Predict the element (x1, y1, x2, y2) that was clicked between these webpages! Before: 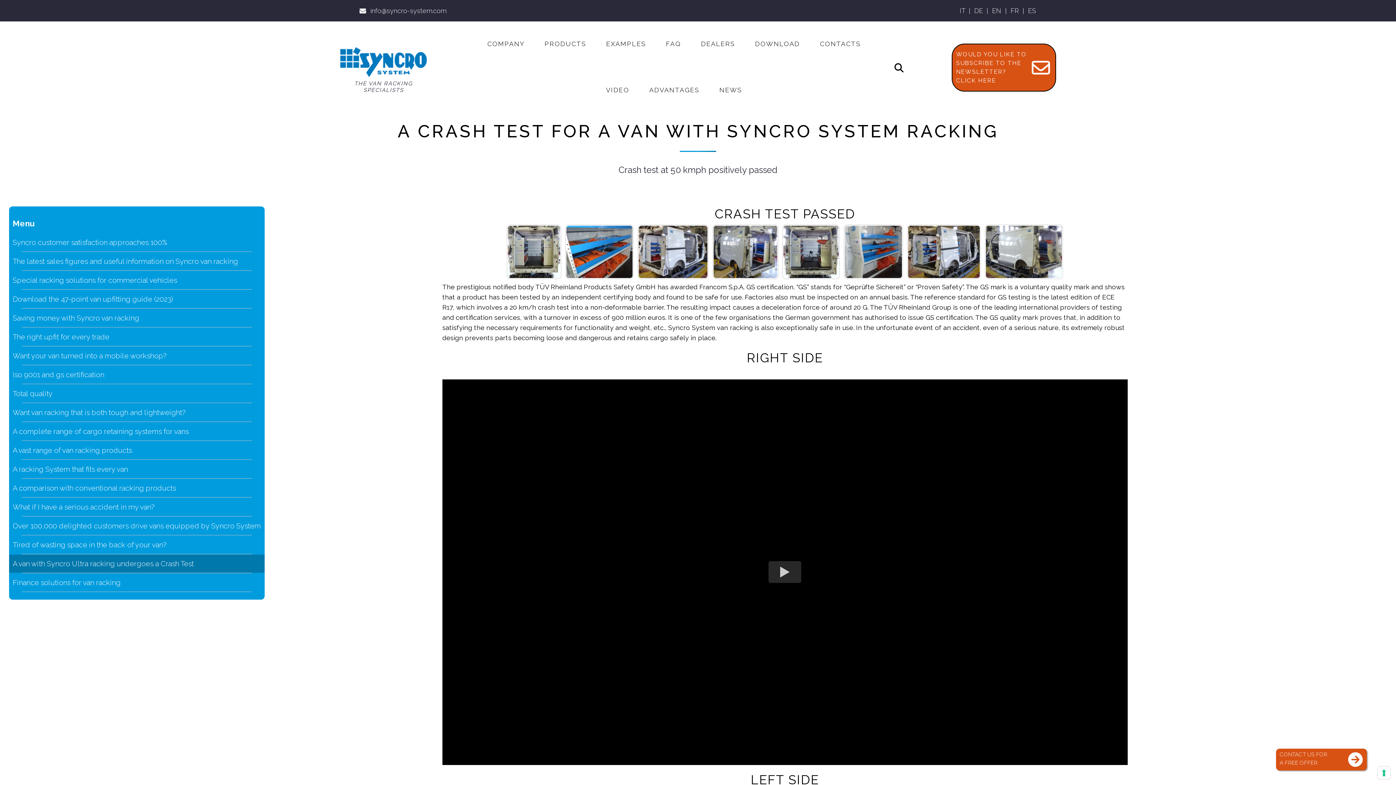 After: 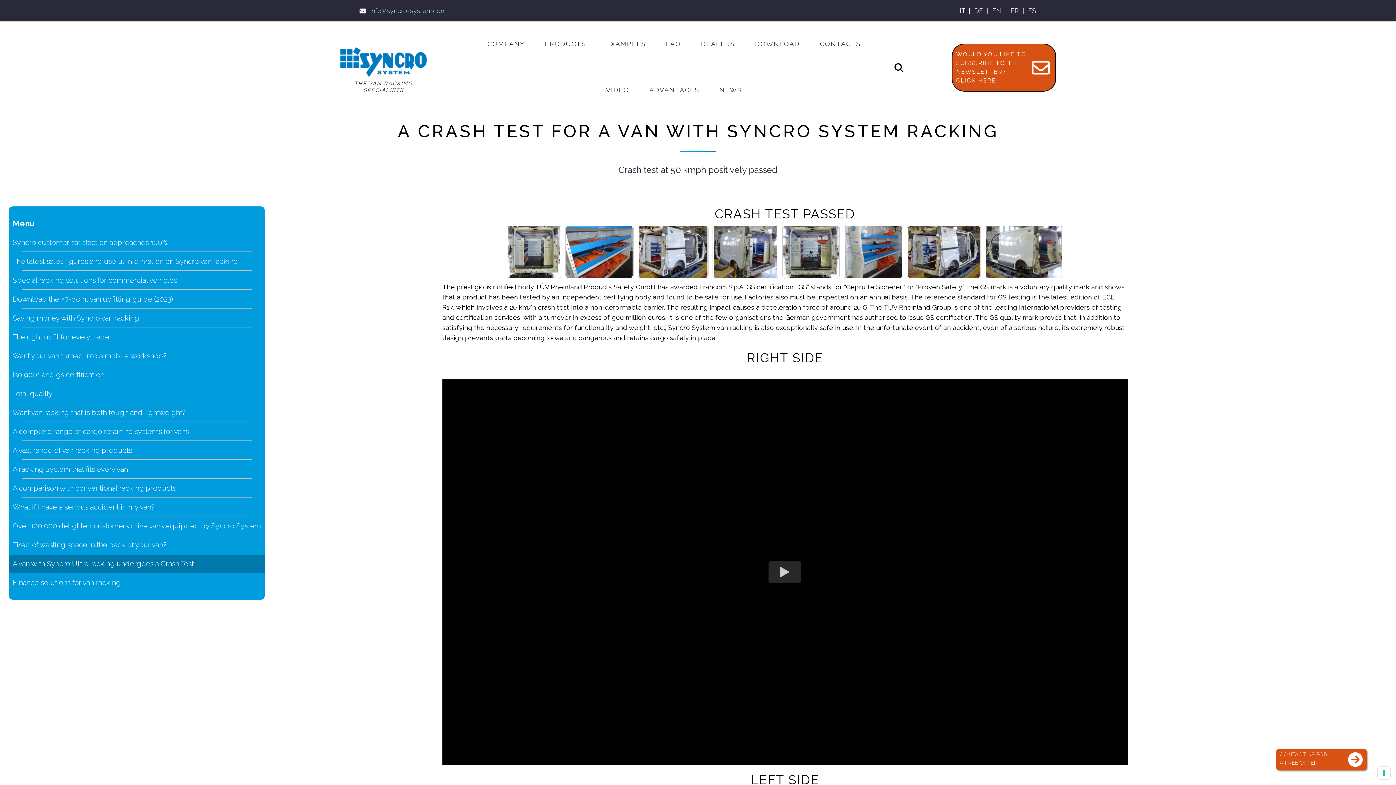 Action: bbox: (368, 5, 452, 16) label: info@syncro-system.com 